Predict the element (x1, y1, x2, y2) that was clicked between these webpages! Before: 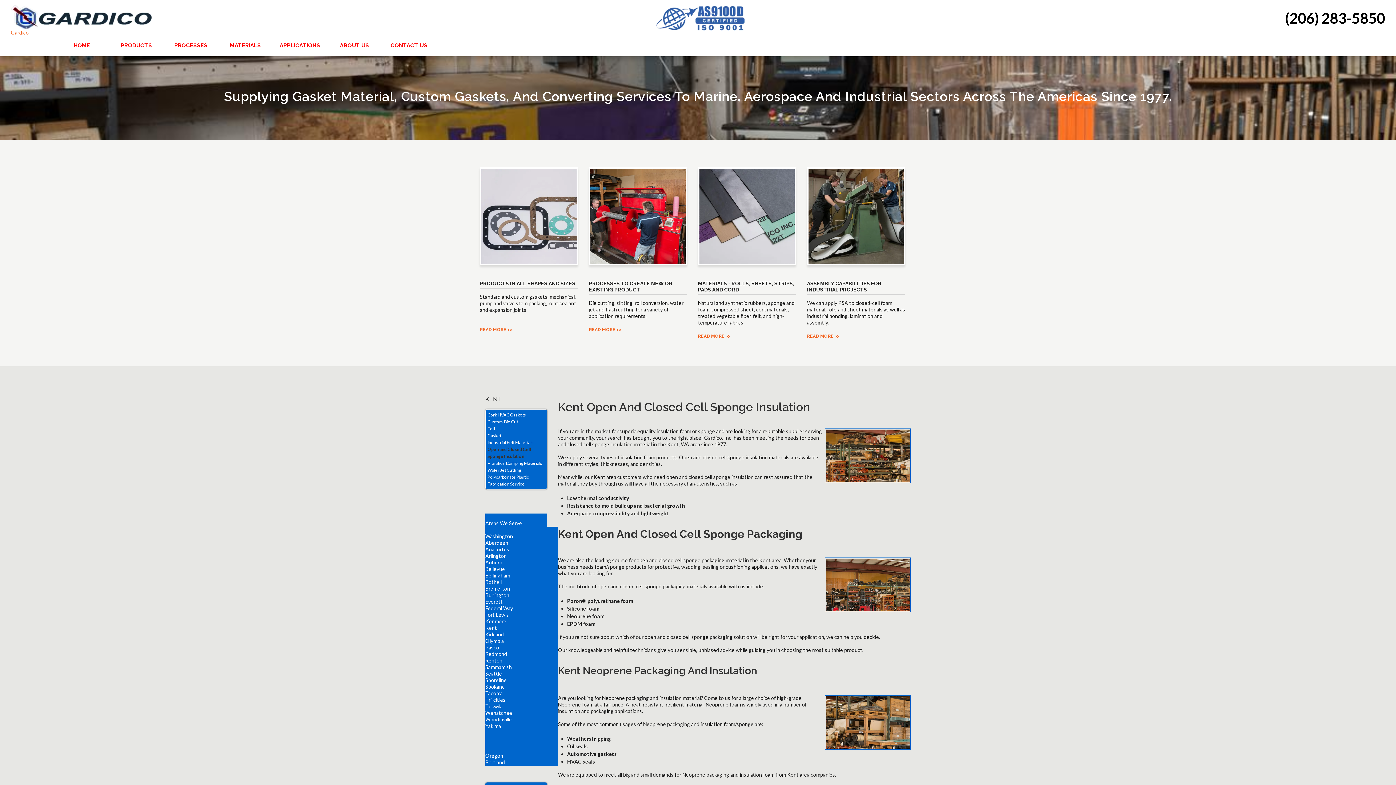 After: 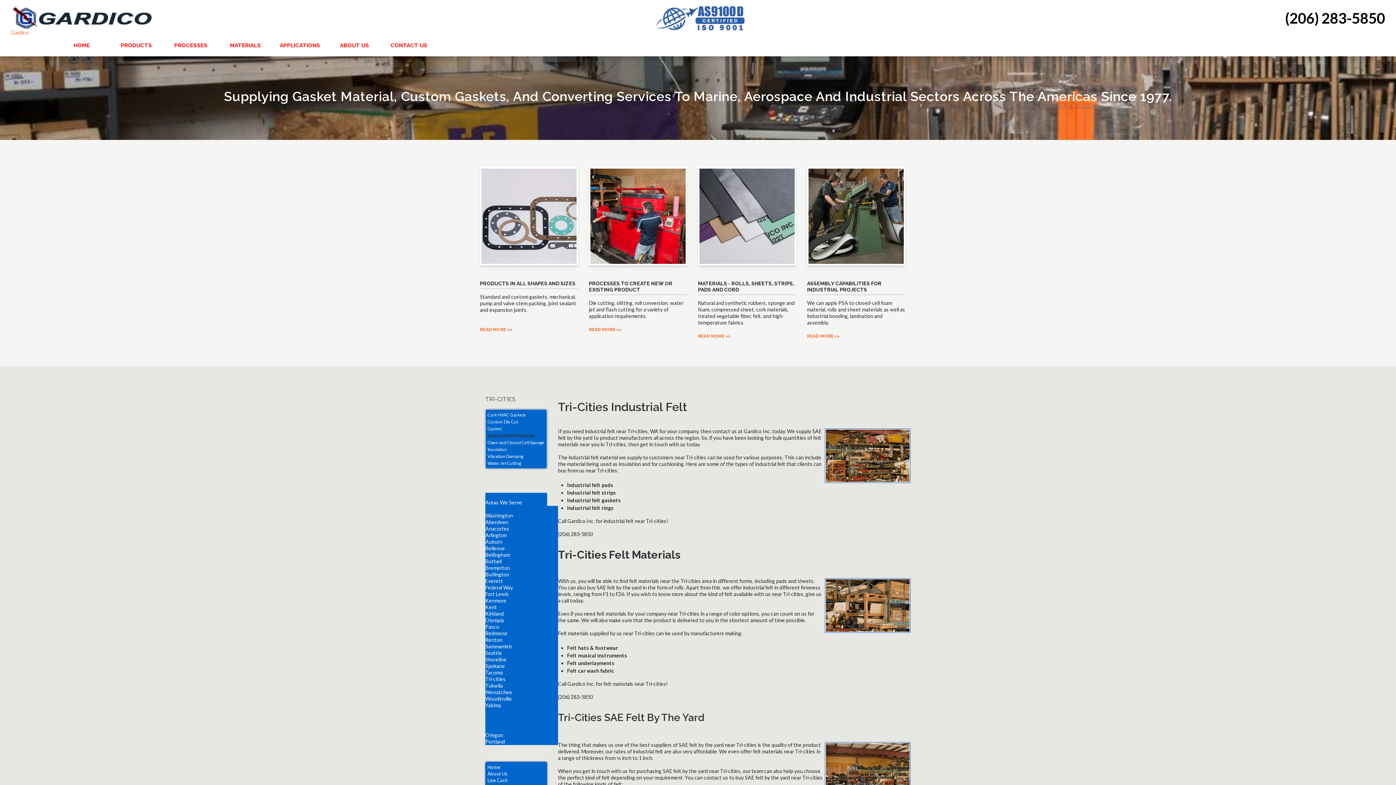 Action: label: Tri-cities bbox: (485, 697, 505, 703)